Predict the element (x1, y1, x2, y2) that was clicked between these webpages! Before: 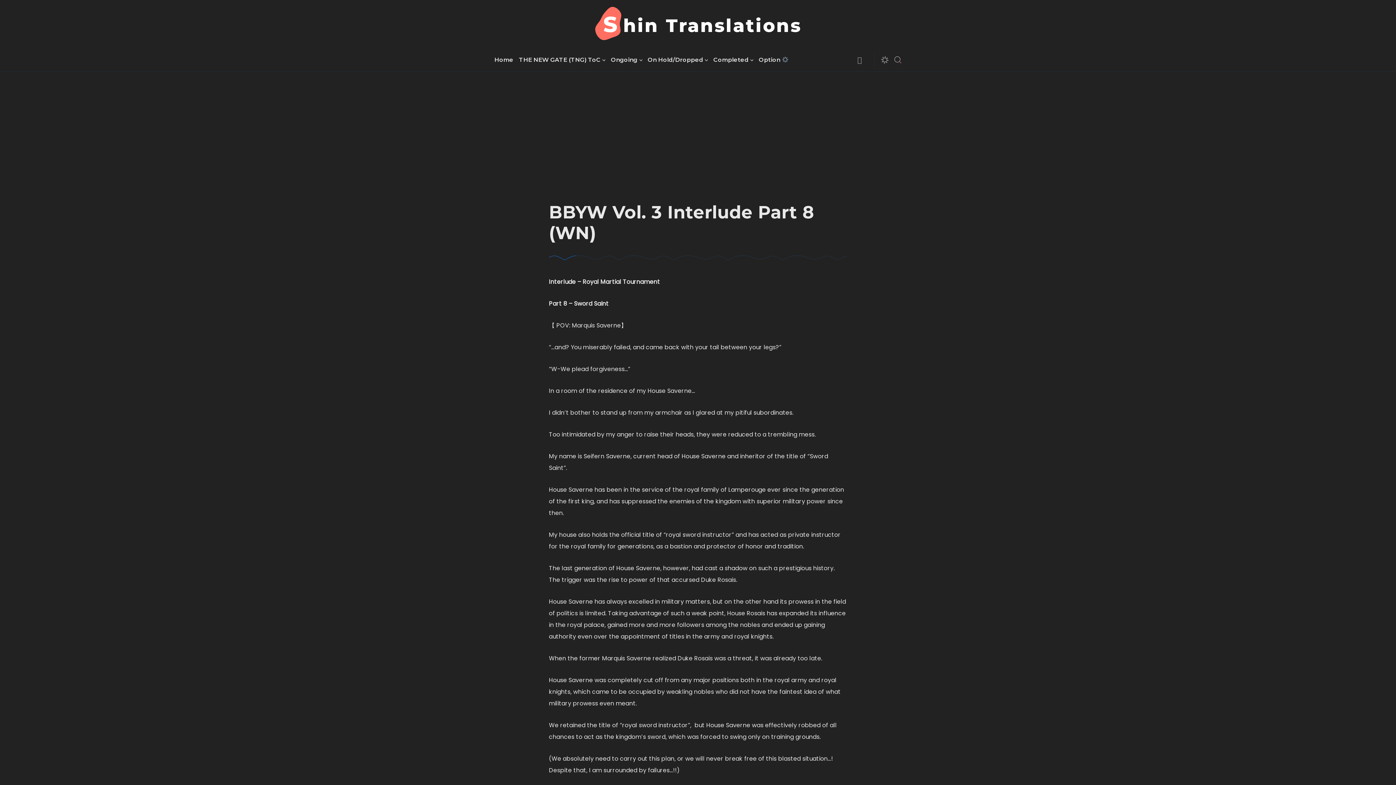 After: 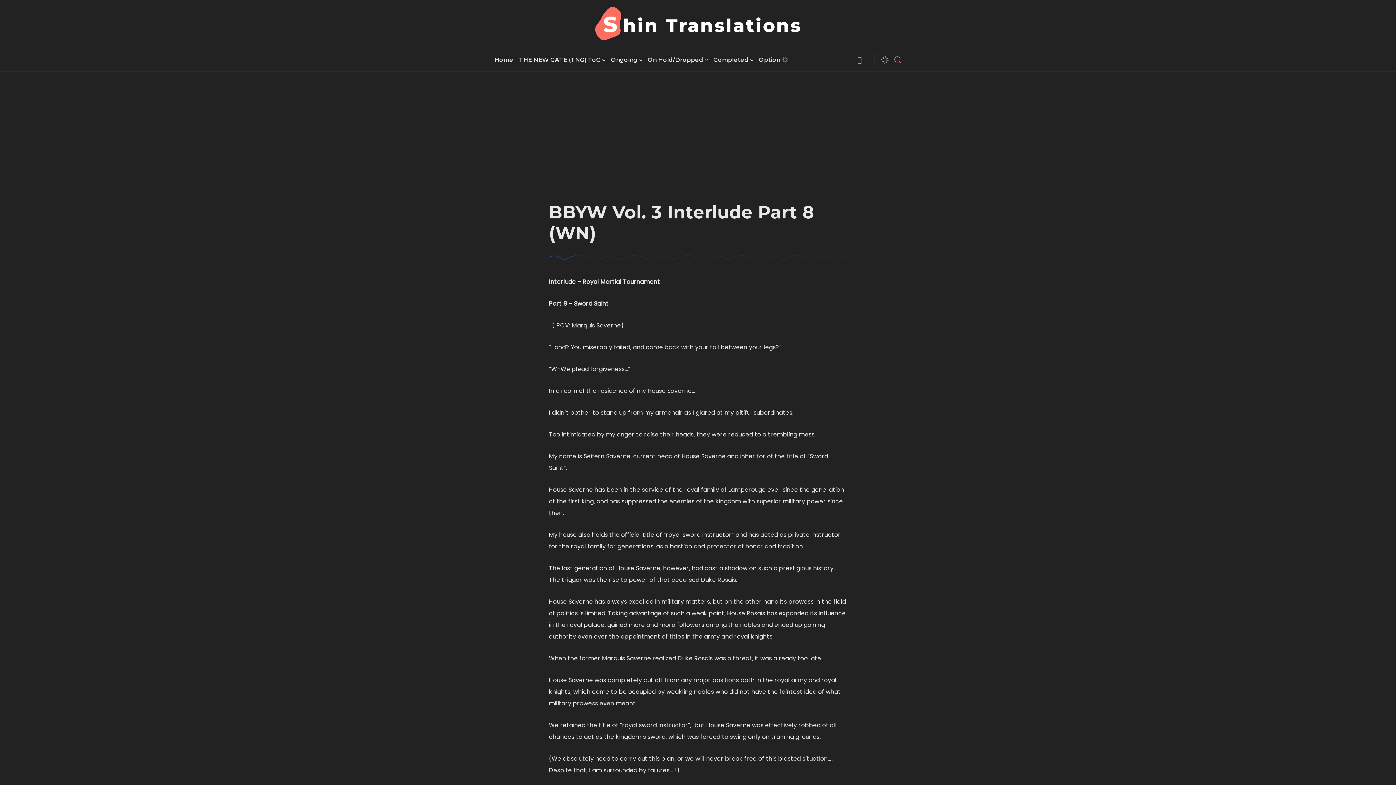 Action: bbox: (865, 48, 870, 64)